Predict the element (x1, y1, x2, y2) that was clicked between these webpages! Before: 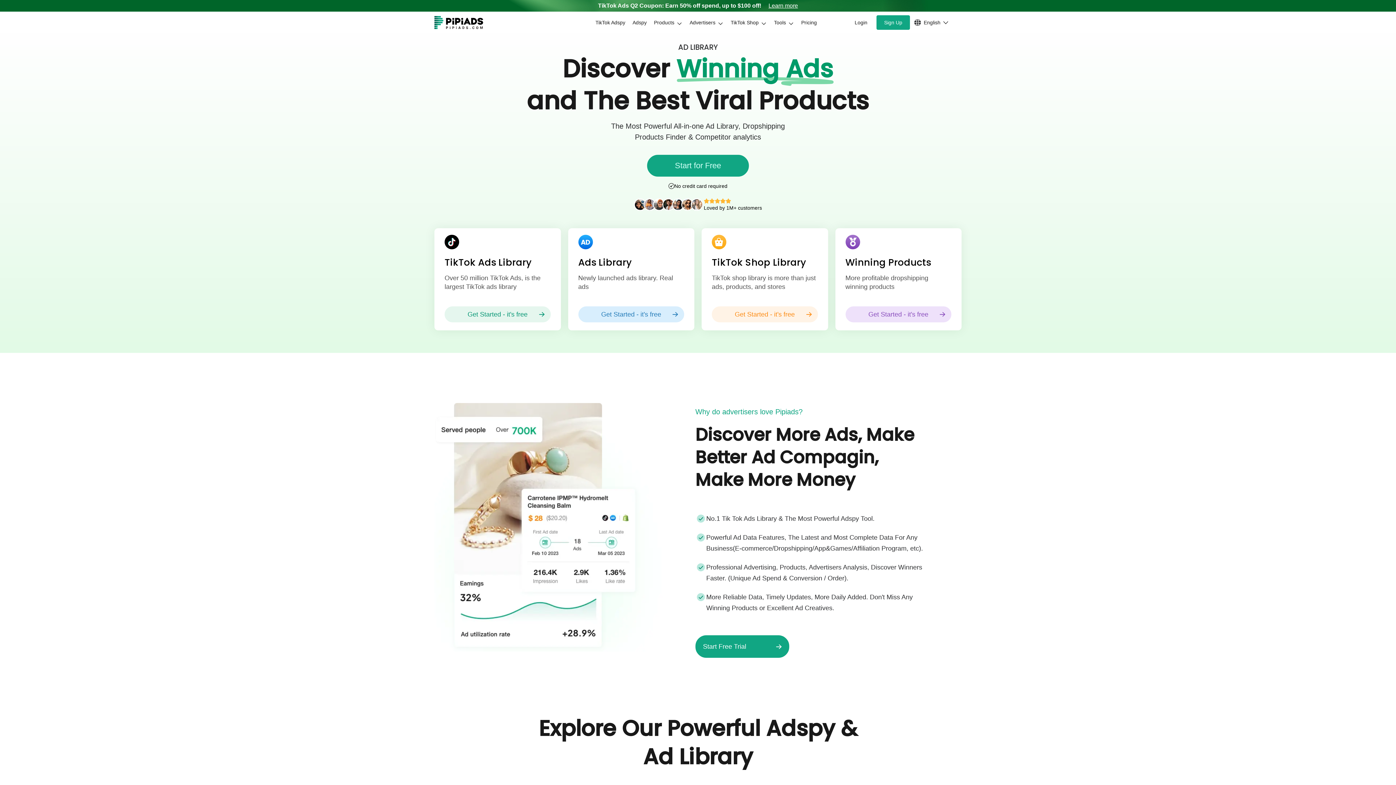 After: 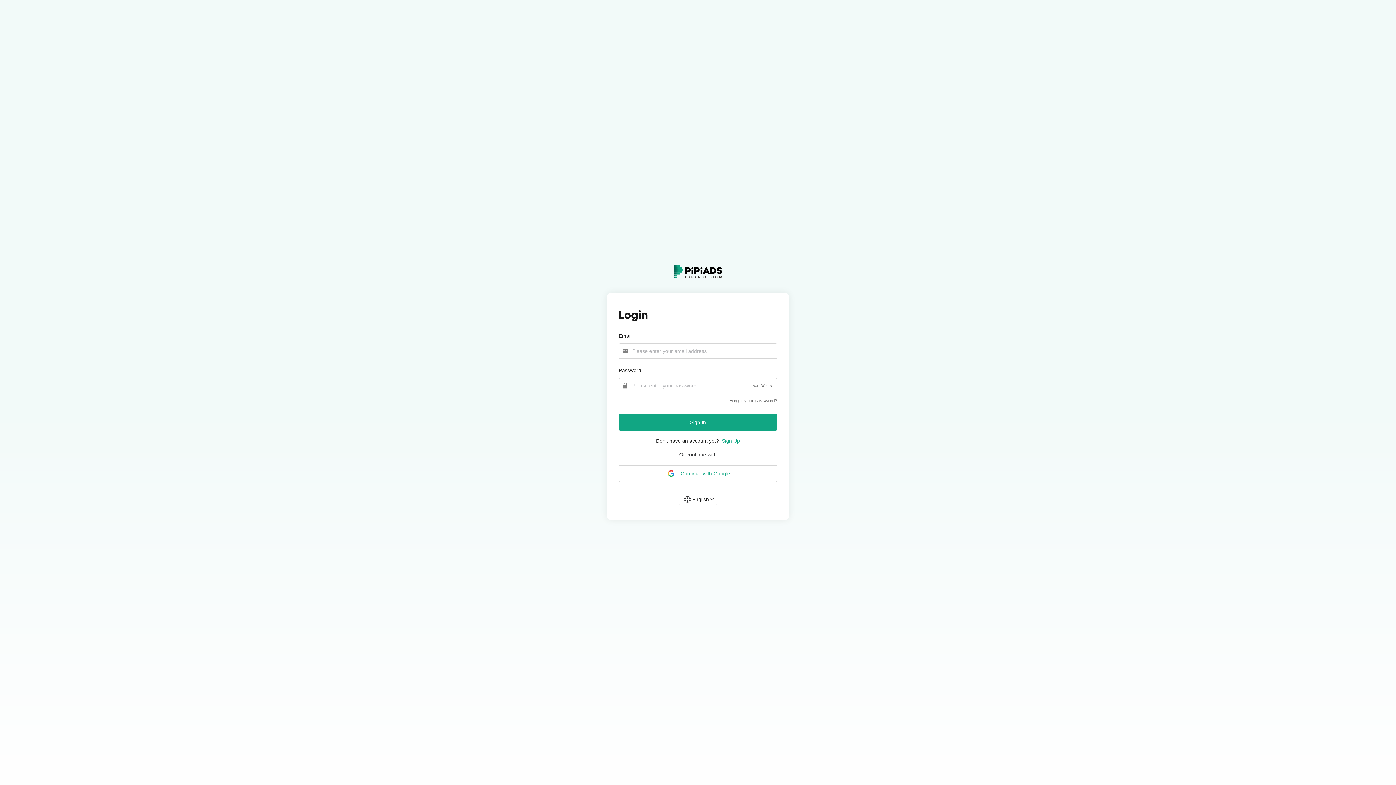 Action: bbox: (578, 256, 684, 268) label: Ads Library